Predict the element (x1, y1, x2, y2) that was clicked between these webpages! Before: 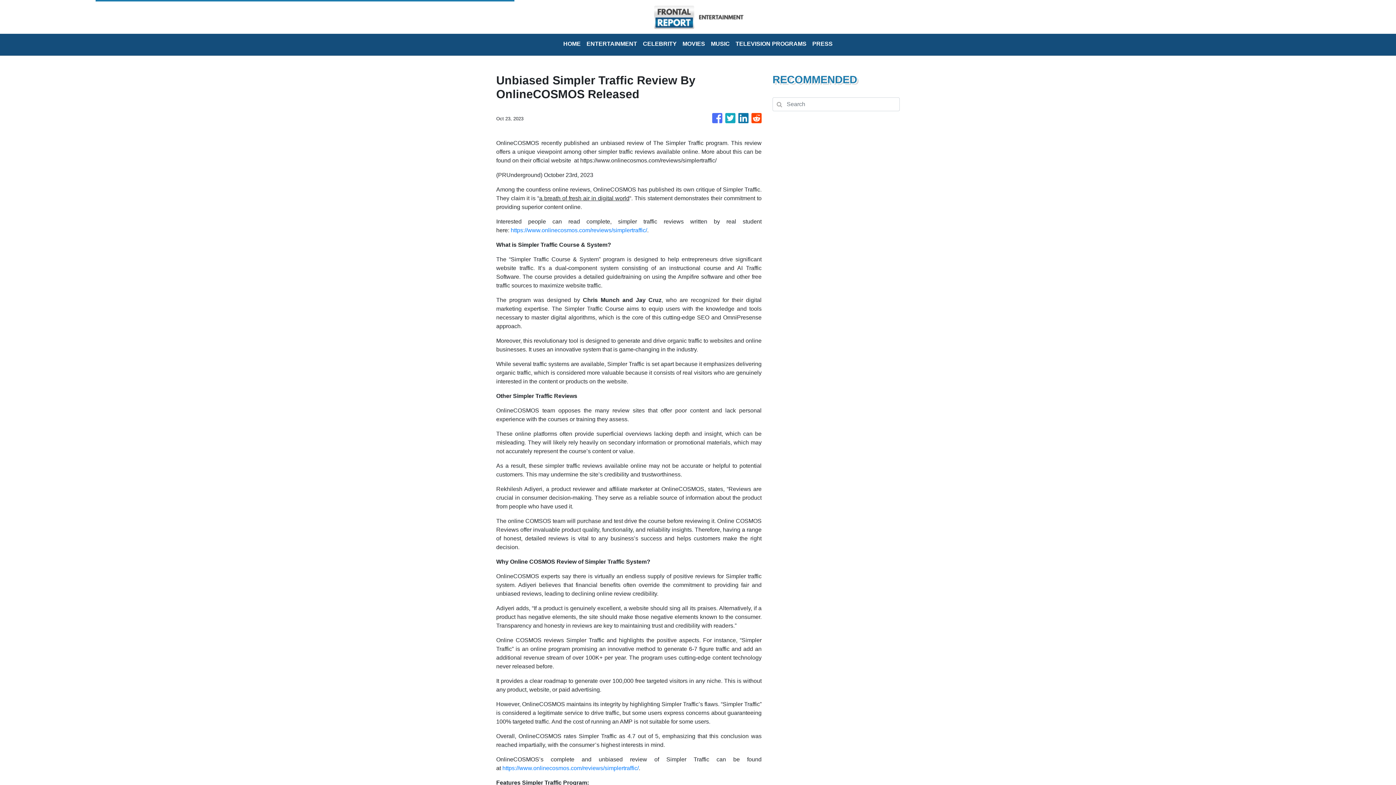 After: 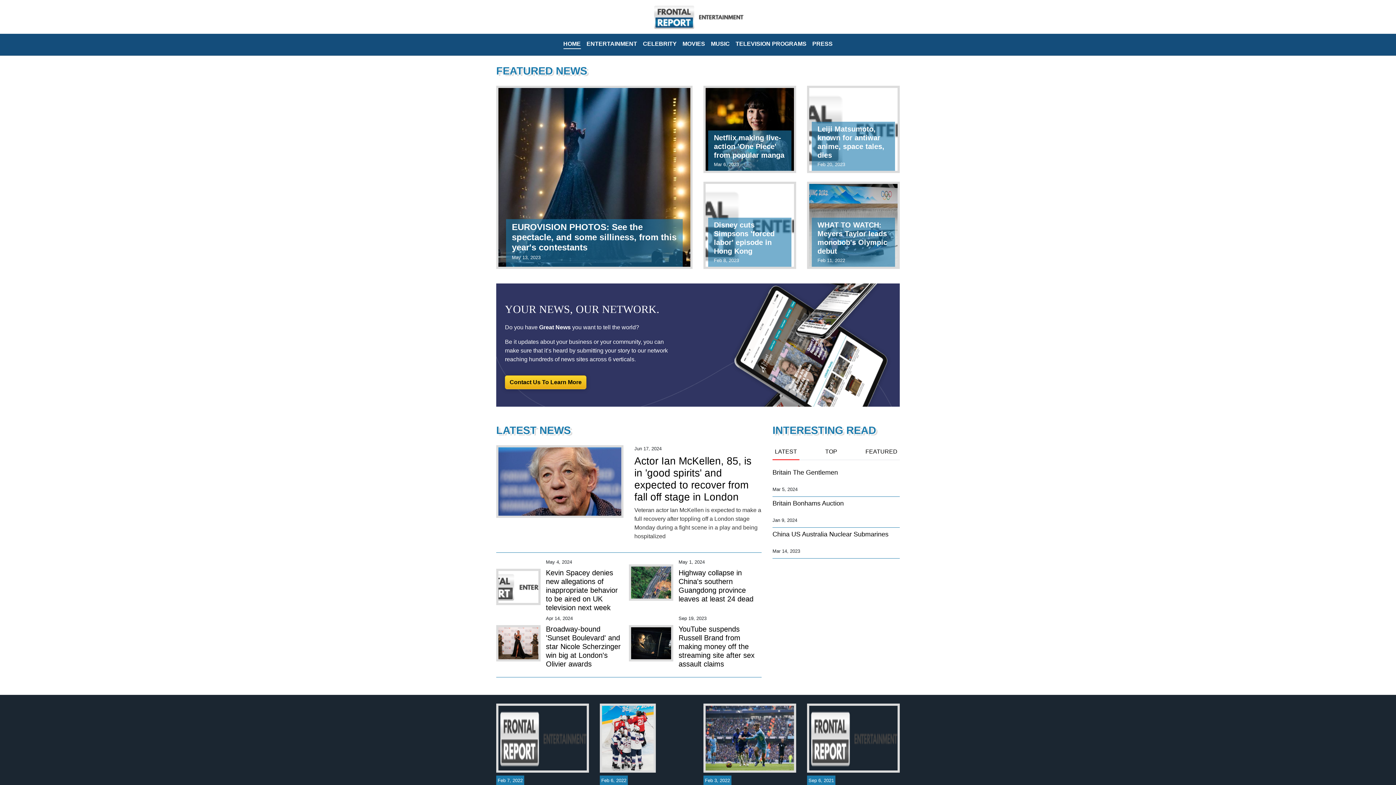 Action: bbox: (652, 2, 744, 30)